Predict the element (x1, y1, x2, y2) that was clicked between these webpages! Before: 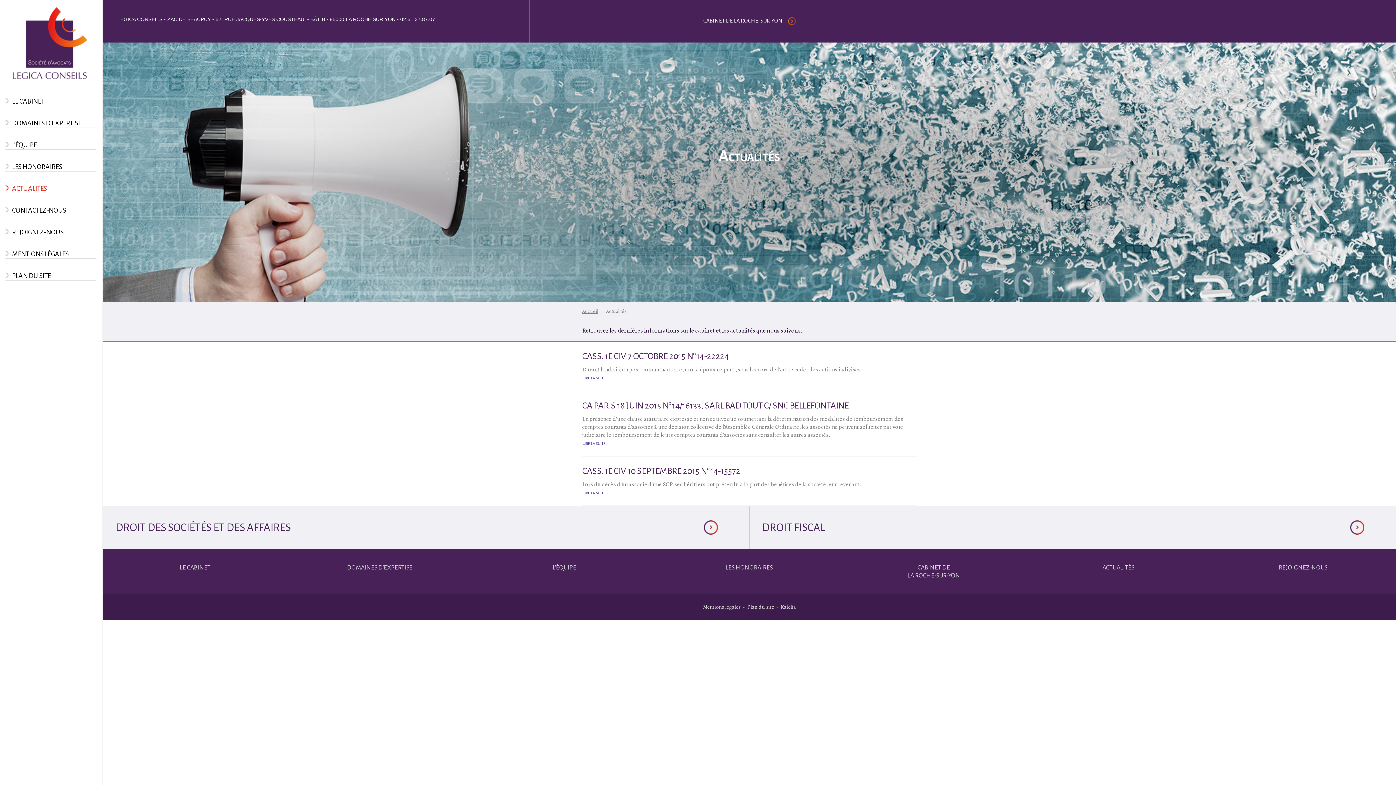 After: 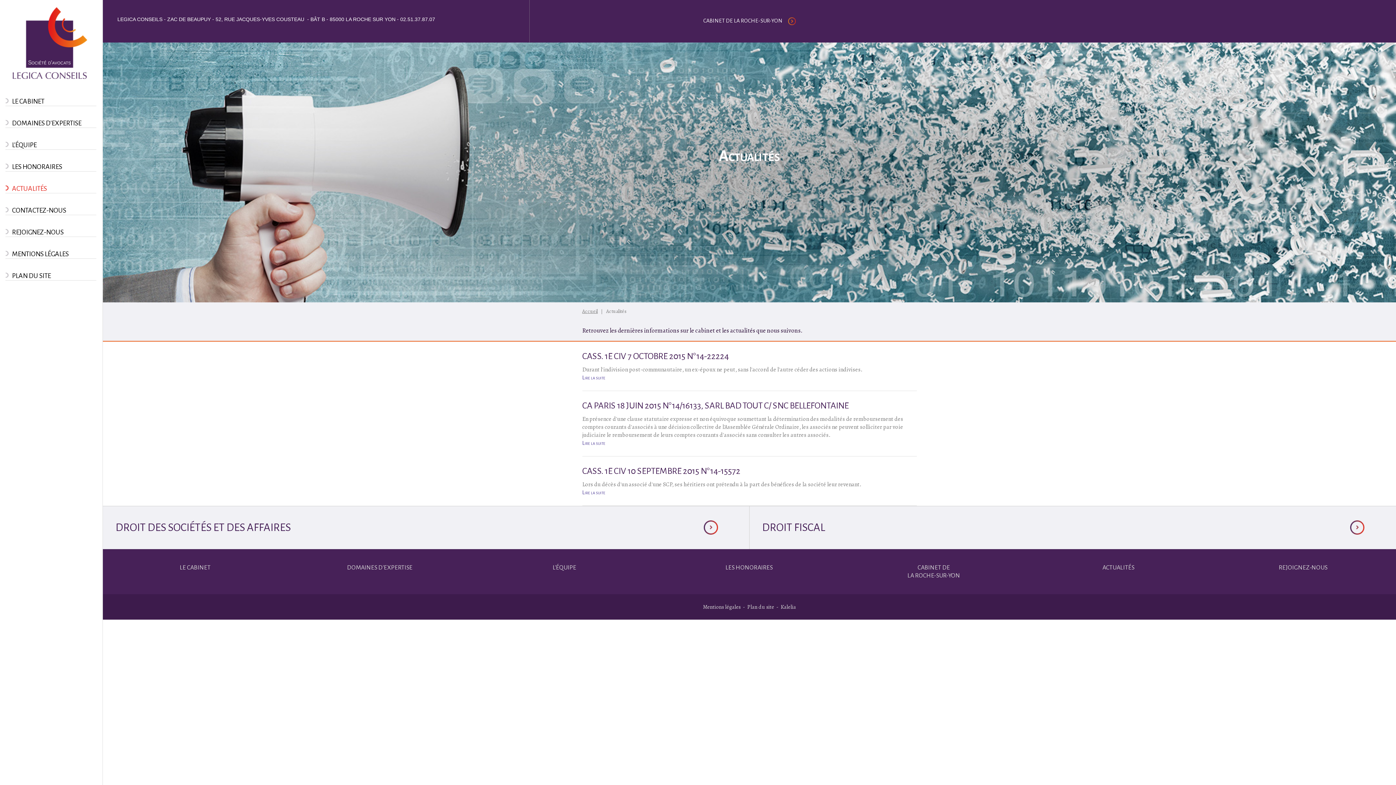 Action: bbox: (1102, 564, 1134, 571) label: ACTUALITÉS